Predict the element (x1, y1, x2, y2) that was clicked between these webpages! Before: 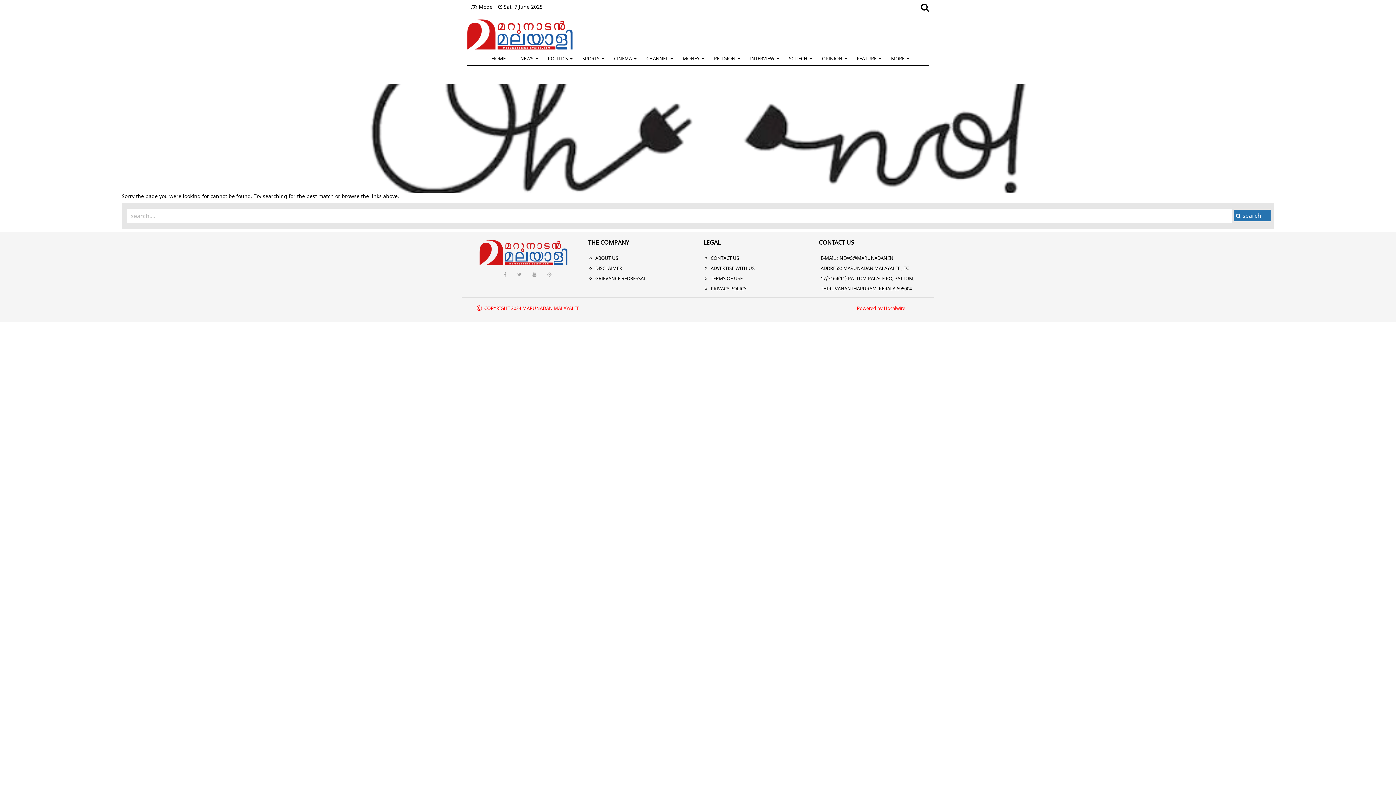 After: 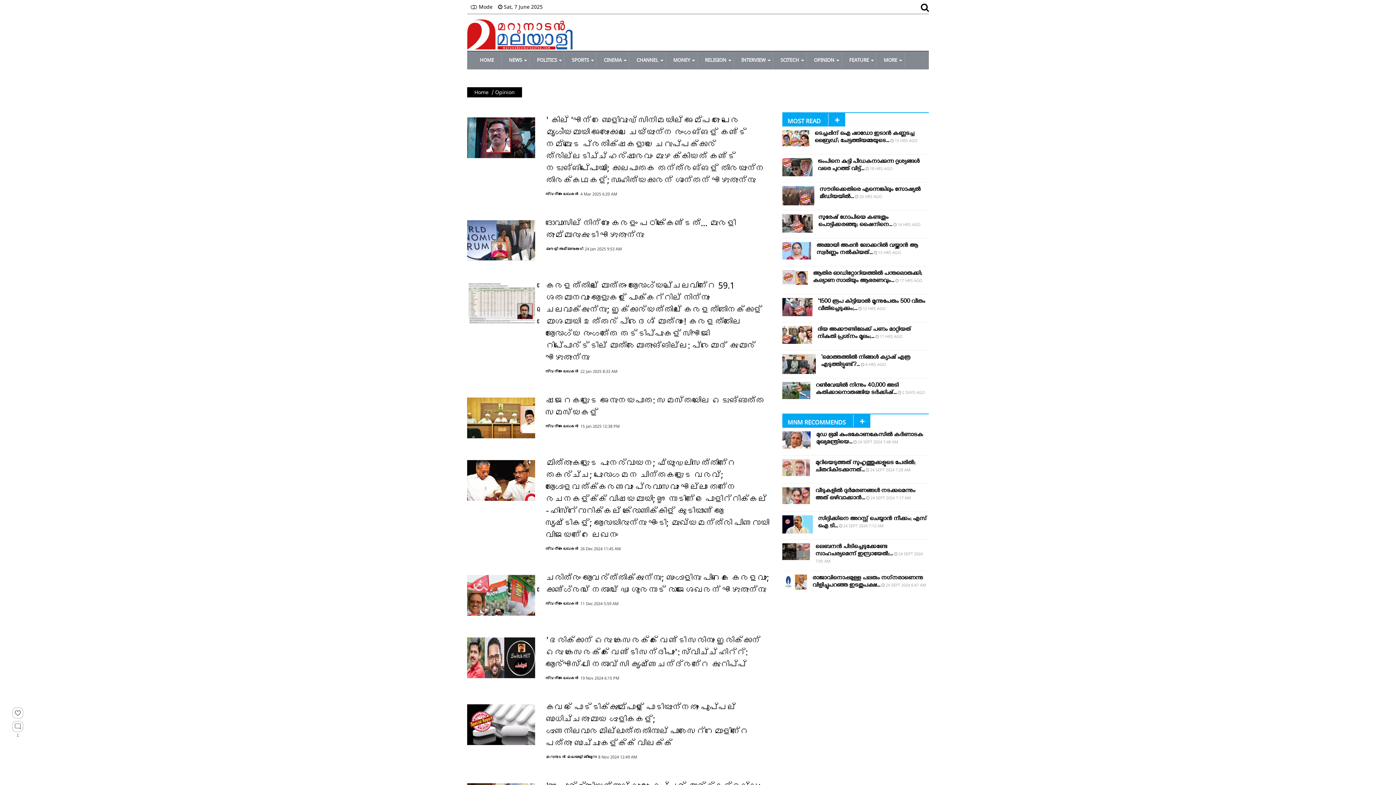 Action: label: OPINION bbox: (822, 55, 842, 61)